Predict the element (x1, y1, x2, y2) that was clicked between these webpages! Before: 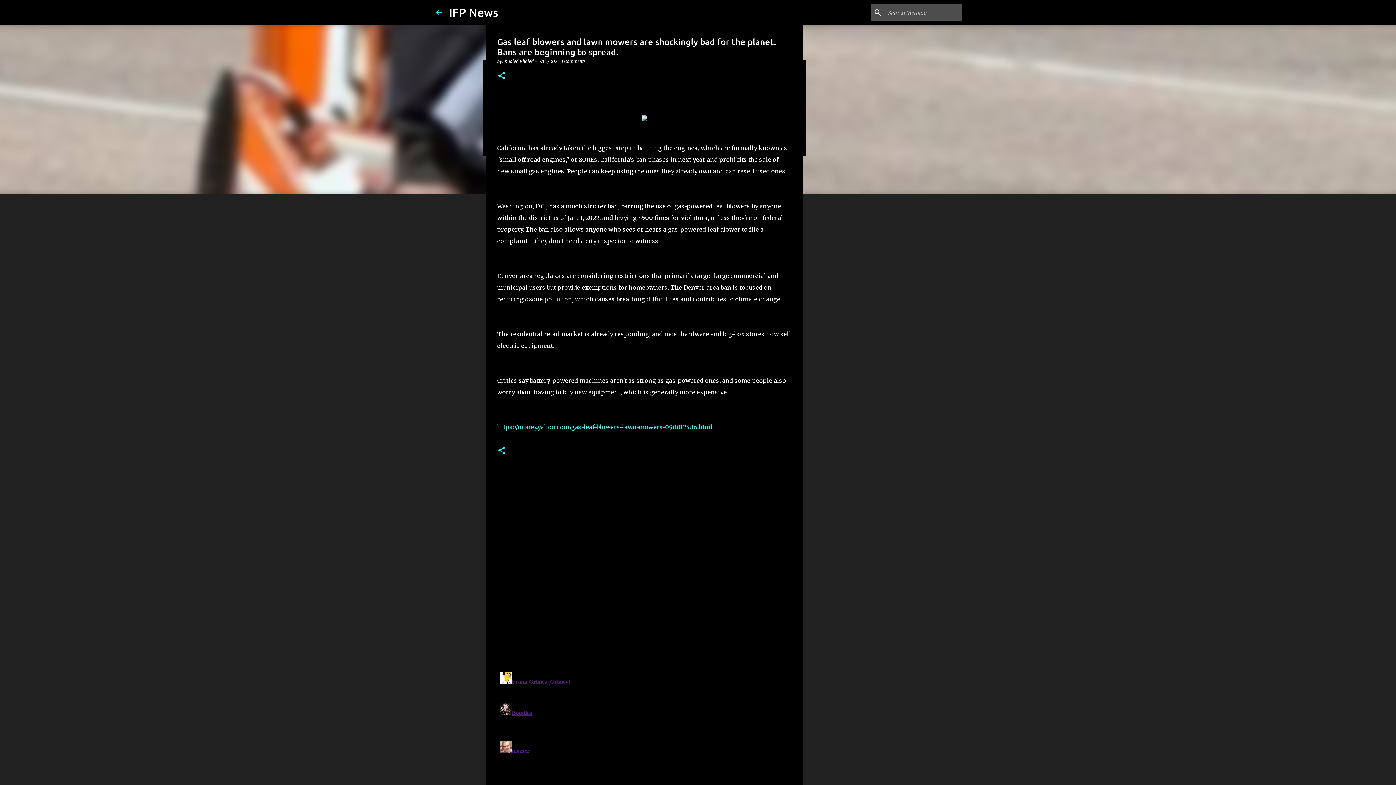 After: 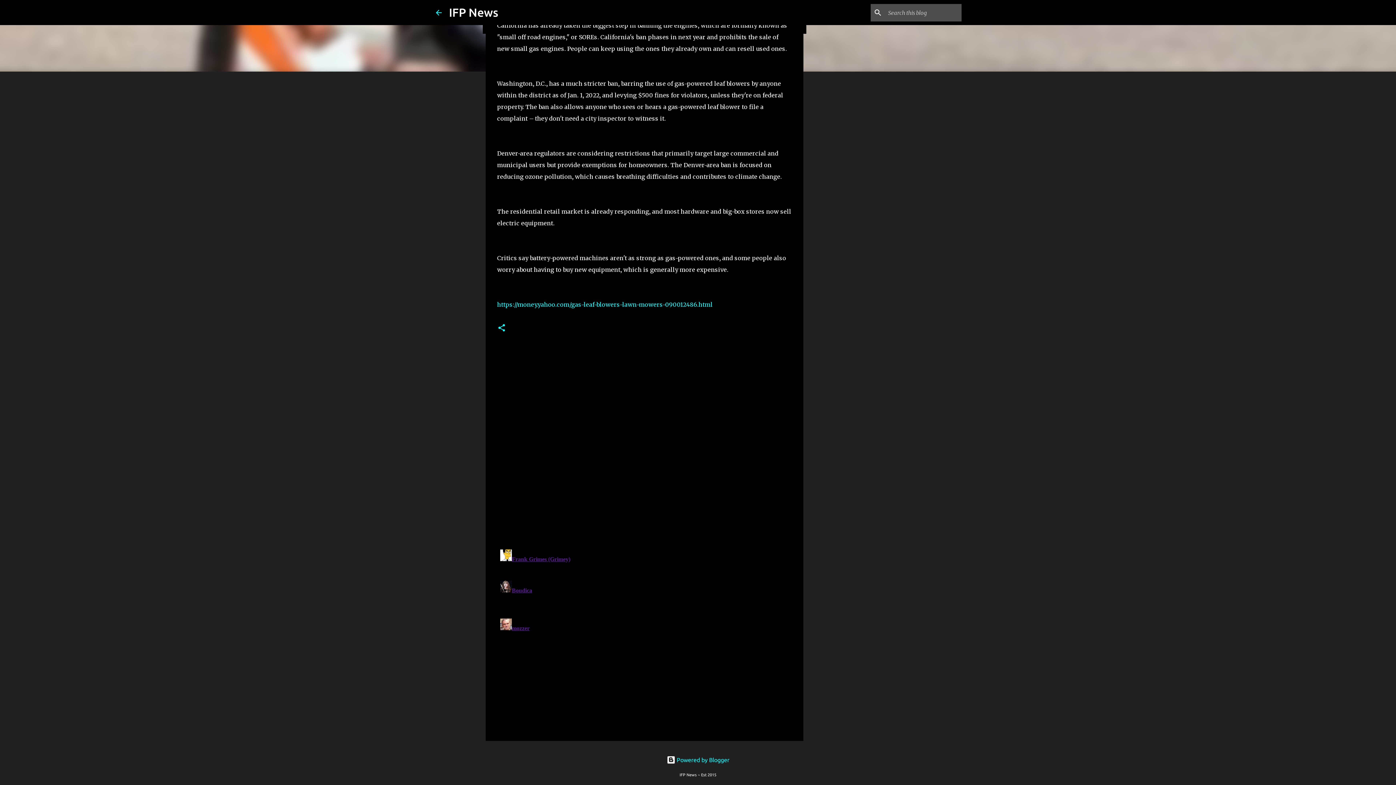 Action: label: 3 Comments bbox: (560, 58, 585, 64)